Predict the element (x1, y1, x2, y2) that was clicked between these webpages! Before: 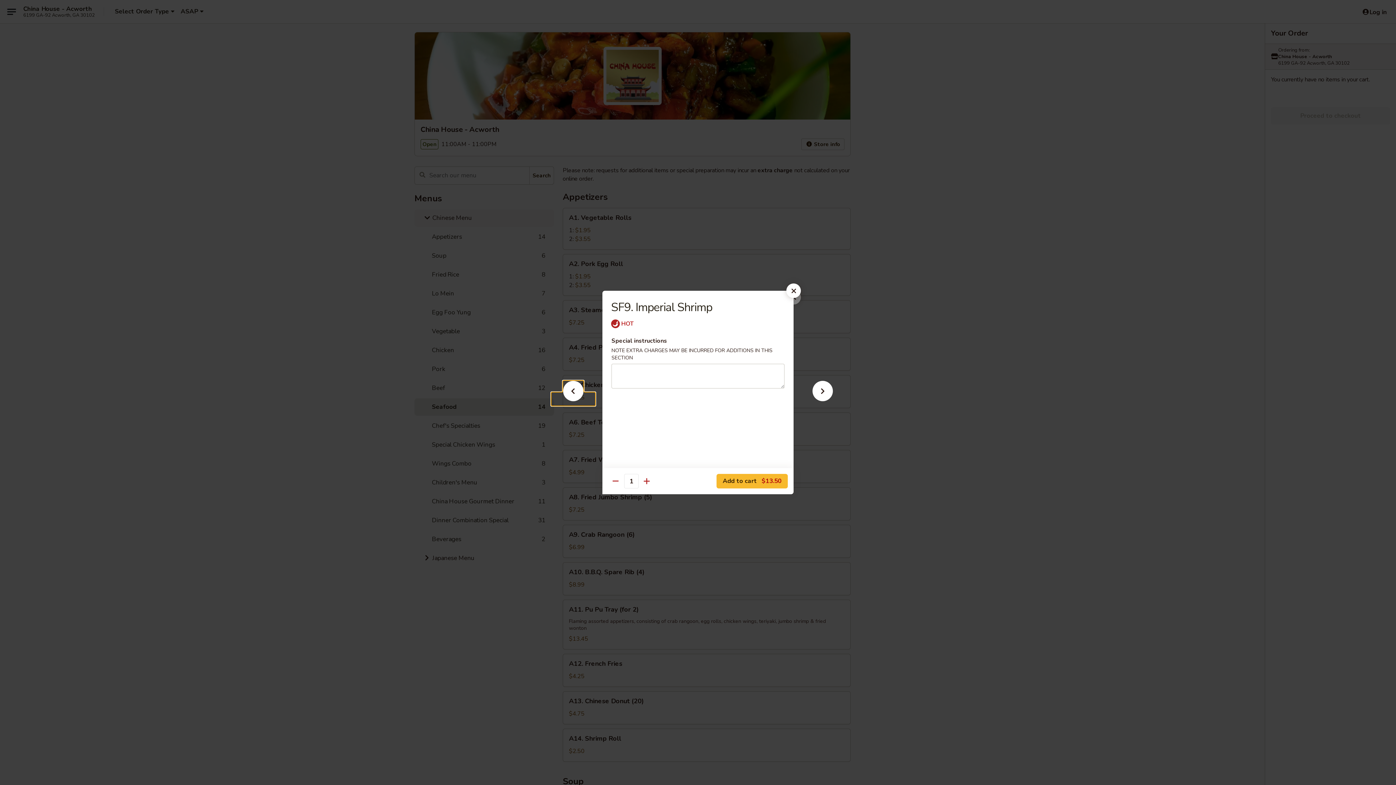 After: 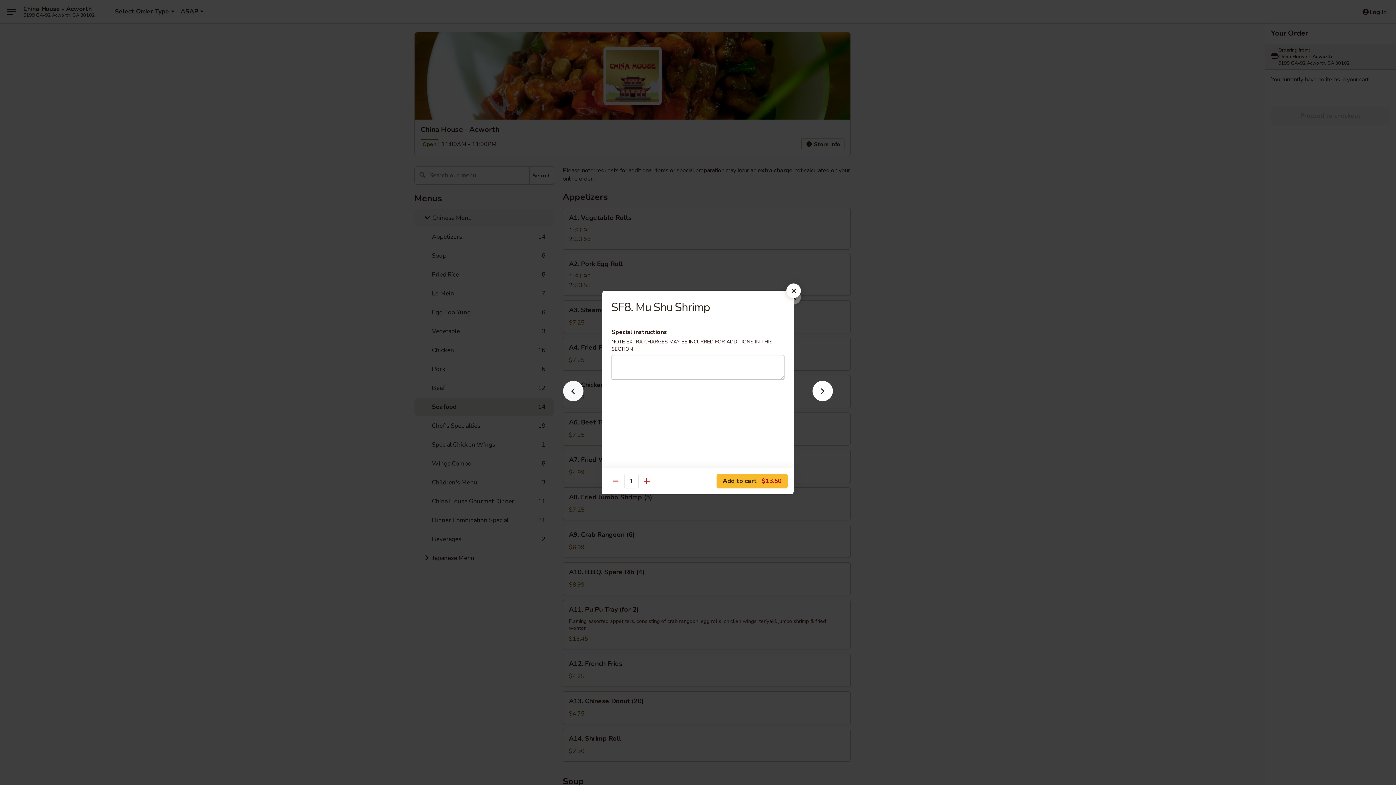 Action: bbox: (551, 392, 595, 405)